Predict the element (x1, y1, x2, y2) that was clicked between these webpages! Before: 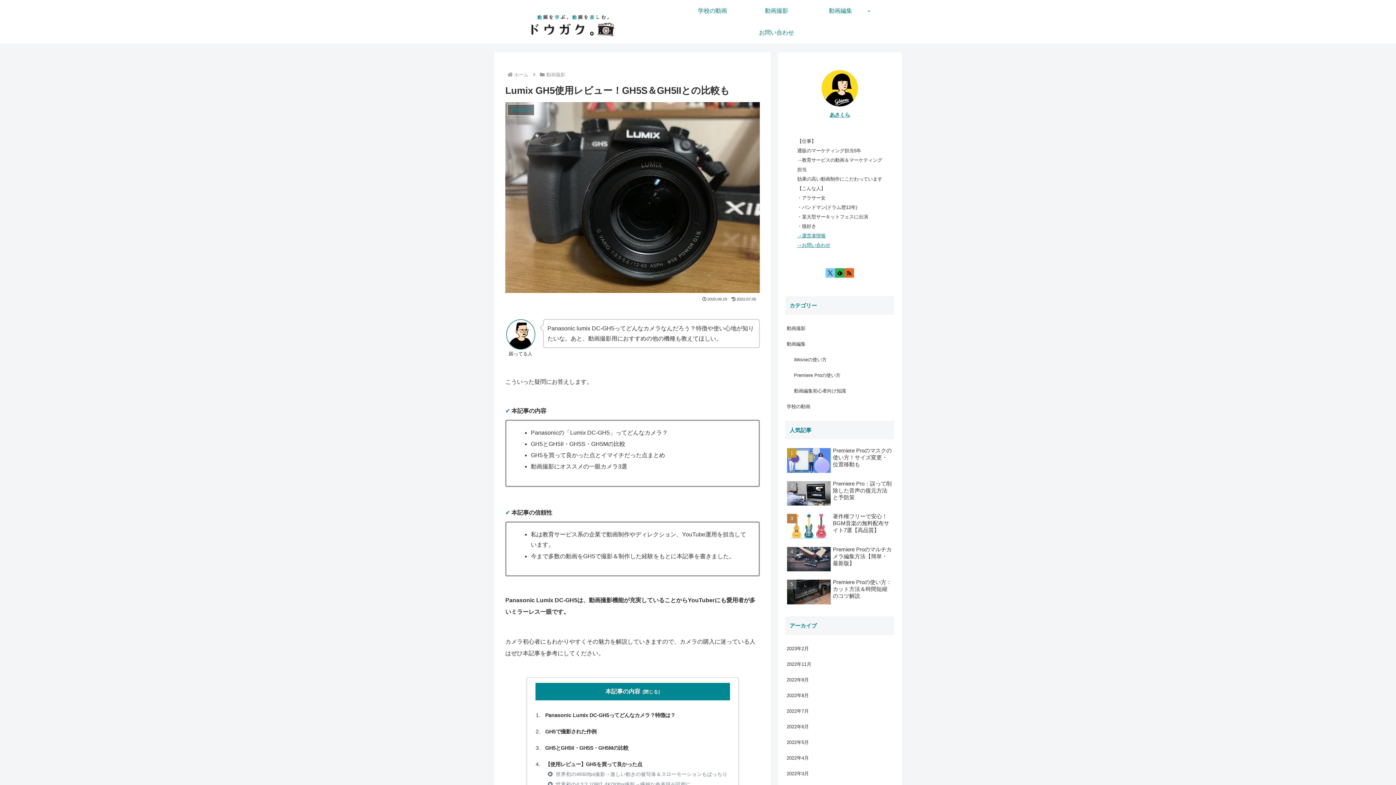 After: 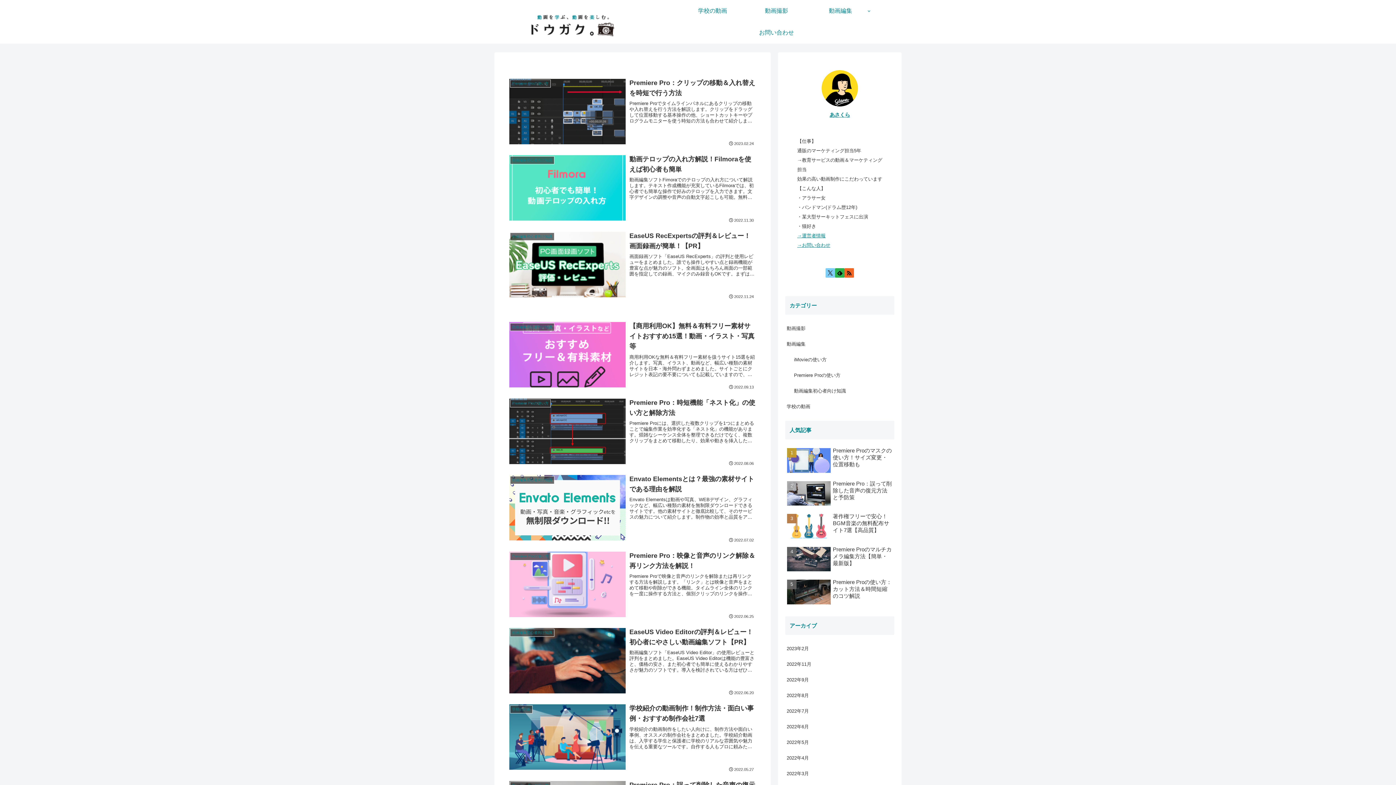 Action: bbox: (513, 72, 529, 77) label: ホーム